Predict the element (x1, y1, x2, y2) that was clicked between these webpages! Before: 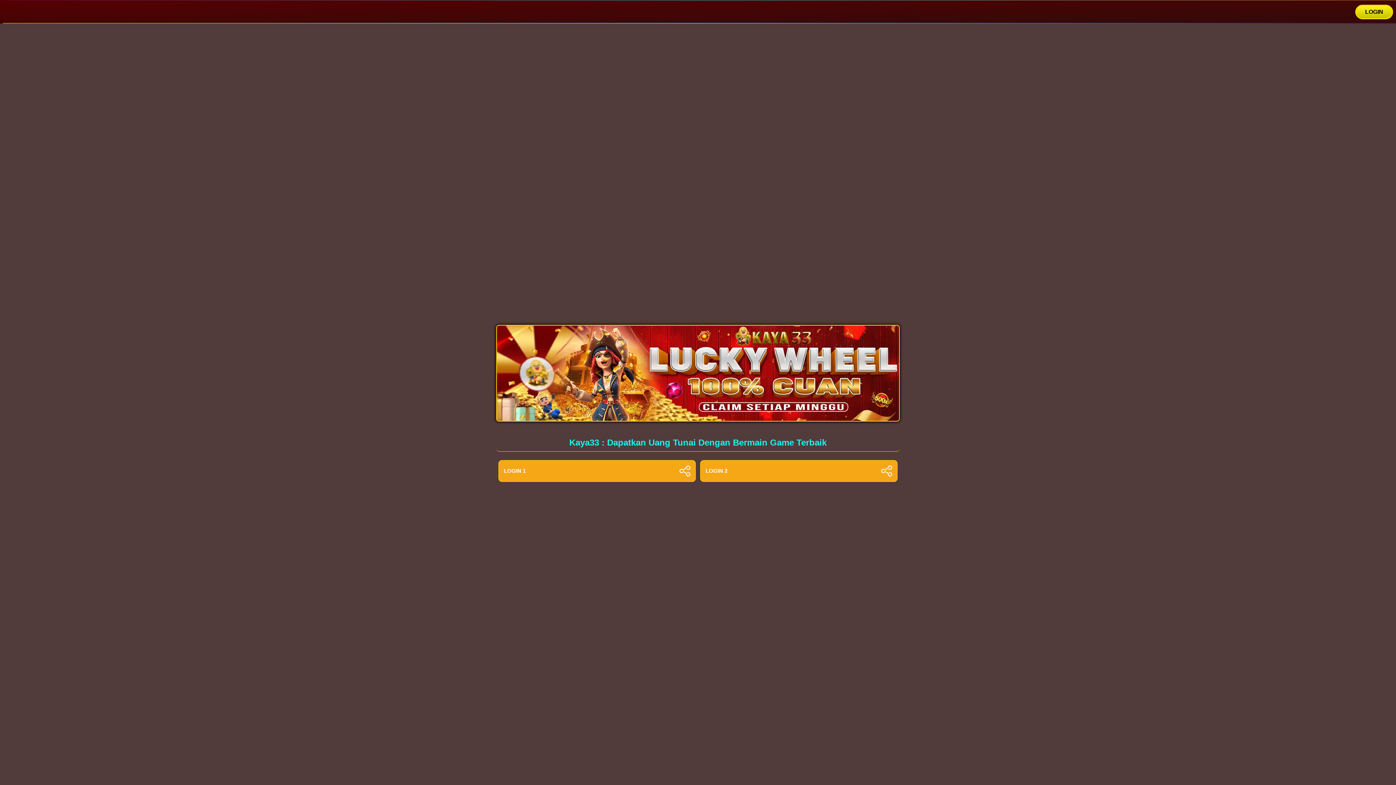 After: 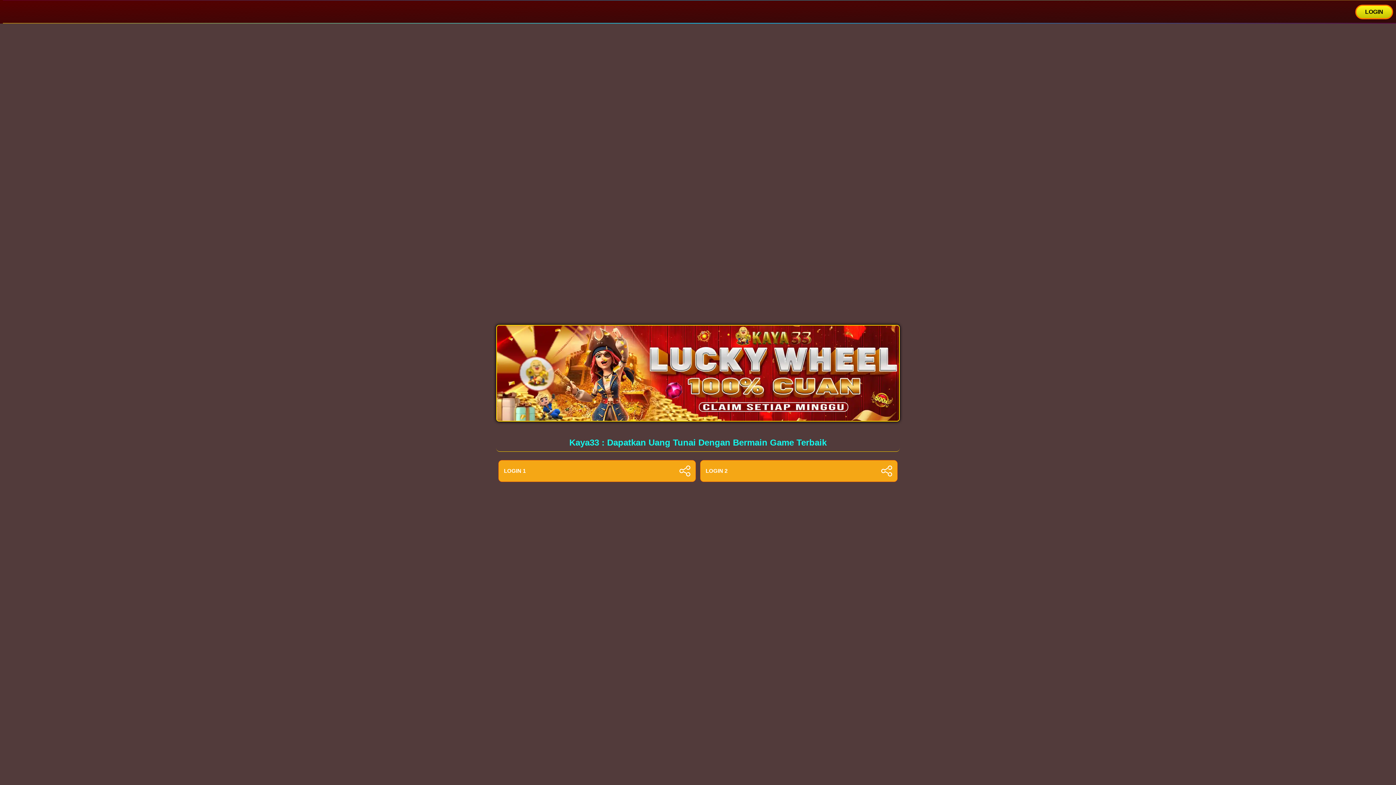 Action: label: LOGIN bbox: (1355, 4, 1393, 19)